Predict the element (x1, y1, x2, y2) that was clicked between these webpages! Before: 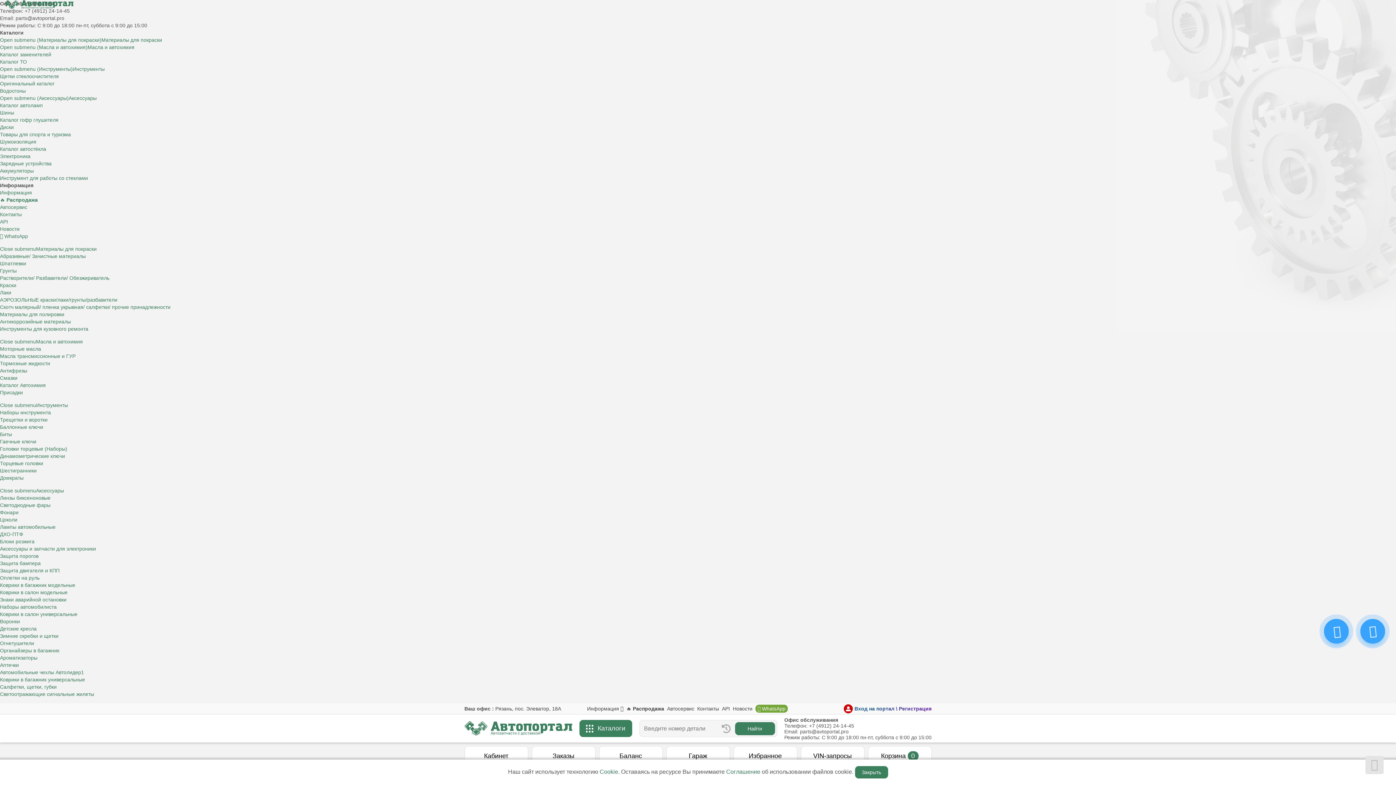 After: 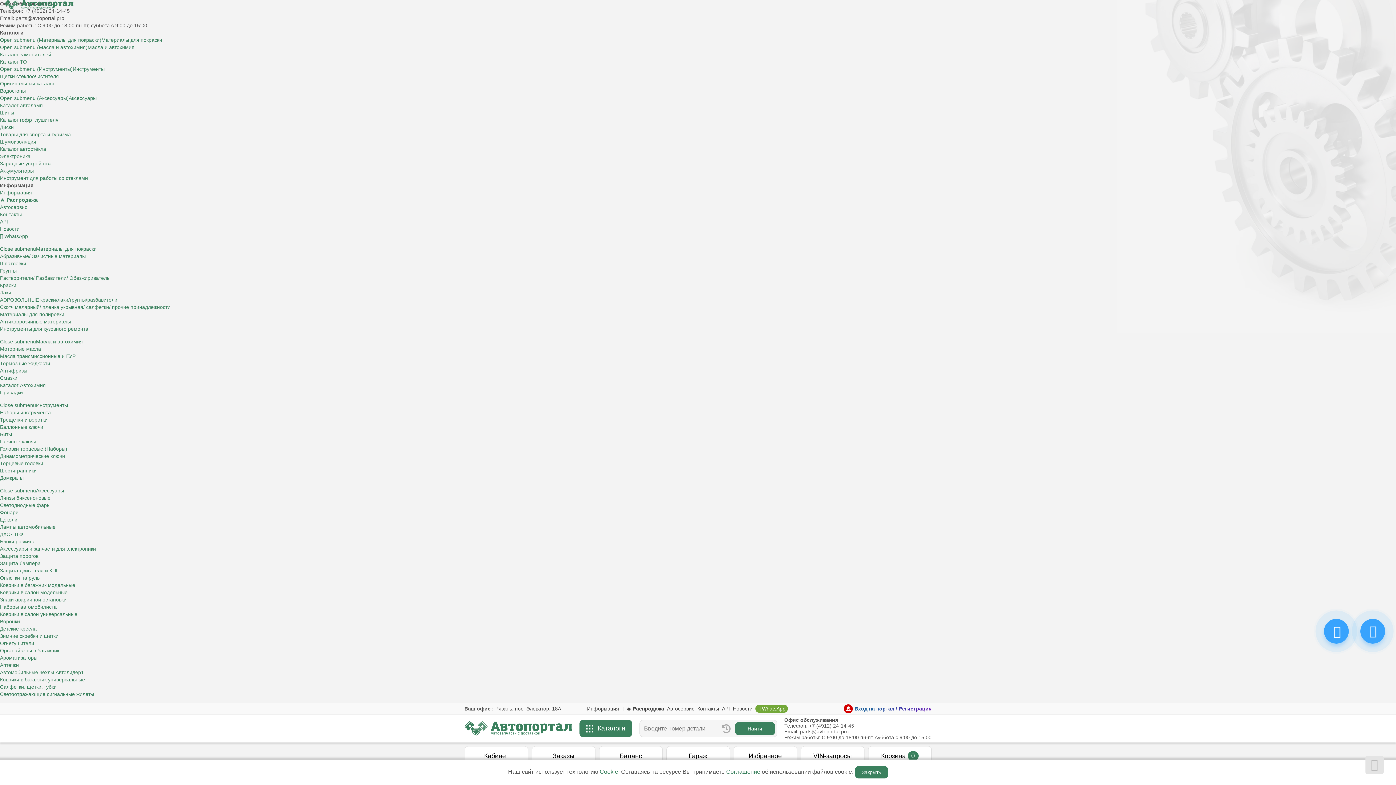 Action: bbox: (0, 260, 26, 266) label: Шпатлевки